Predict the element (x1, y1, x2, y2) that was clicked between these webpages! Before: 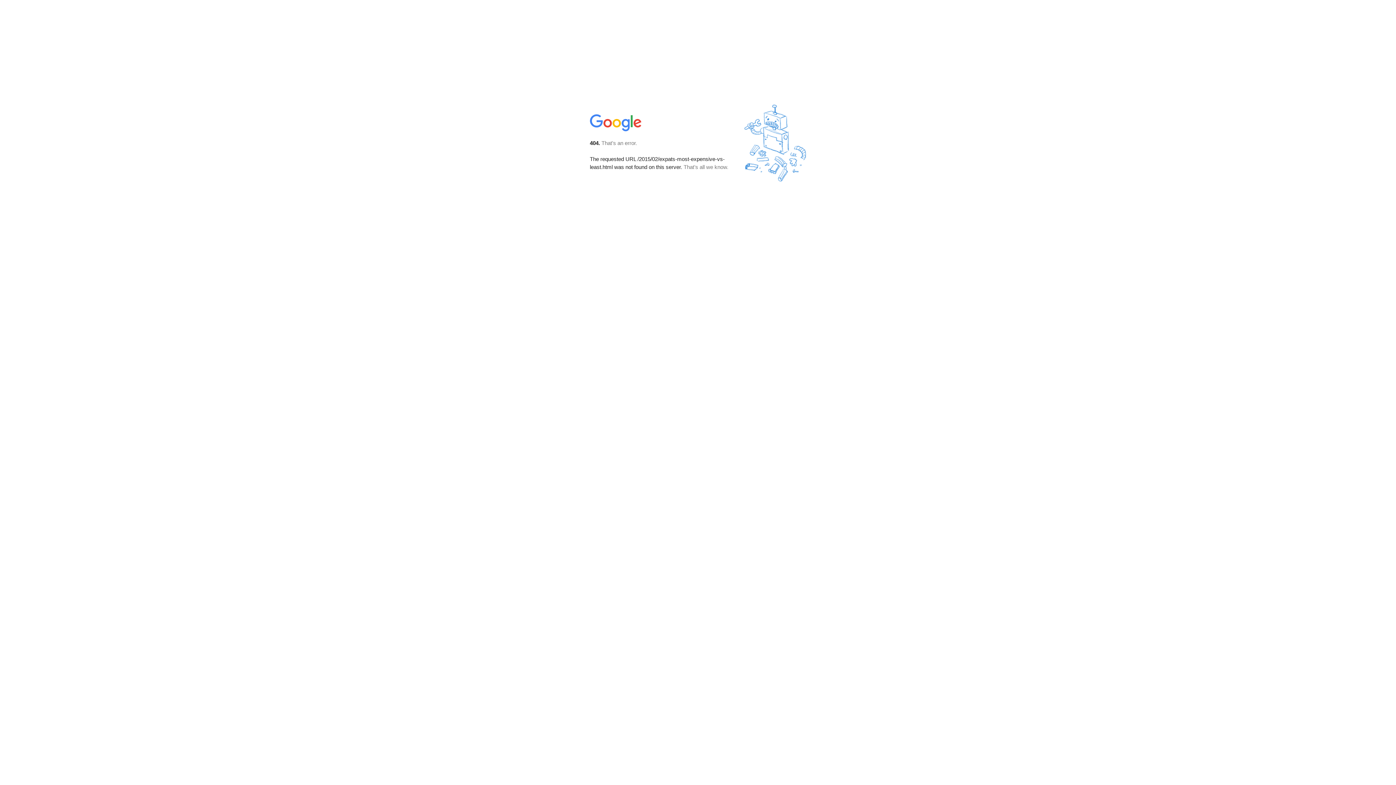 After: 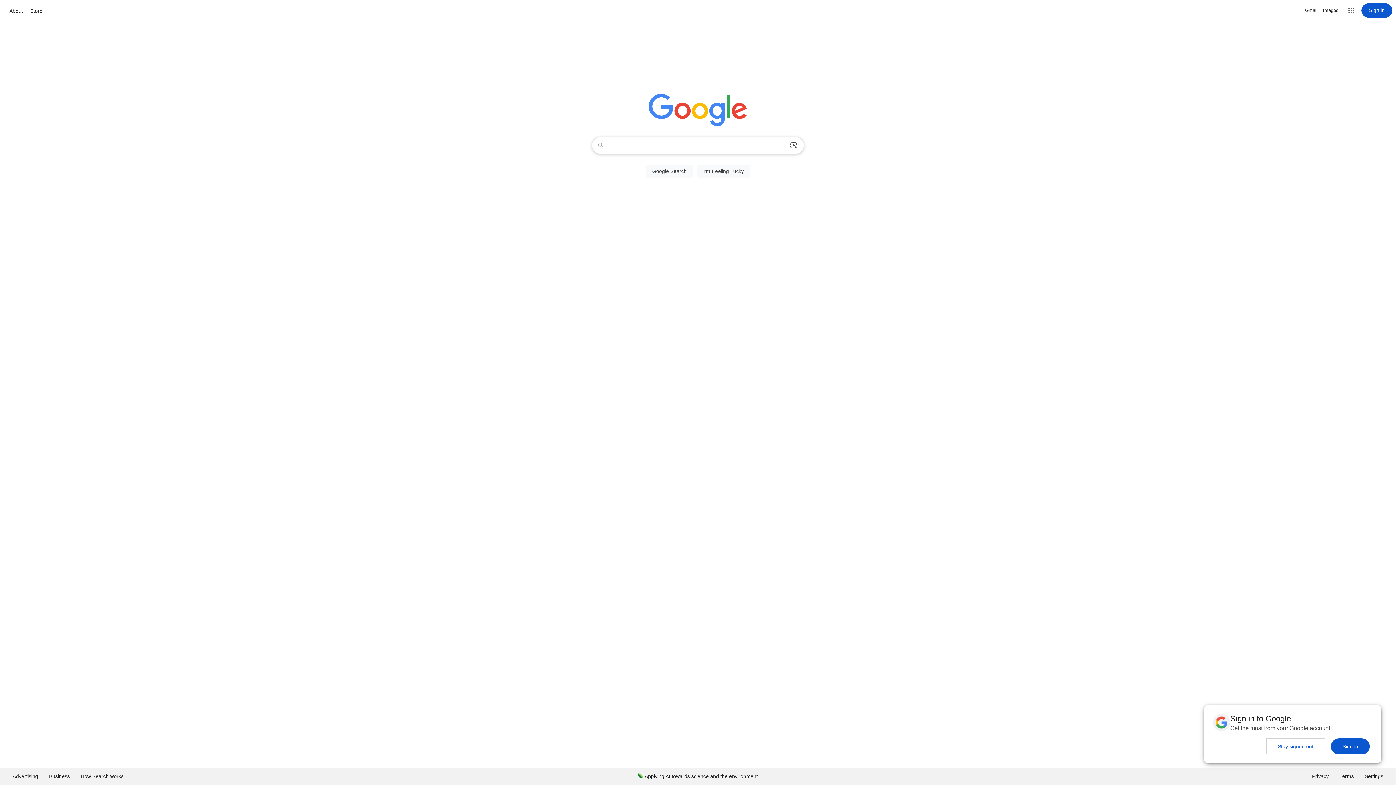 Action: bbox: (590, 127, 642, 134)